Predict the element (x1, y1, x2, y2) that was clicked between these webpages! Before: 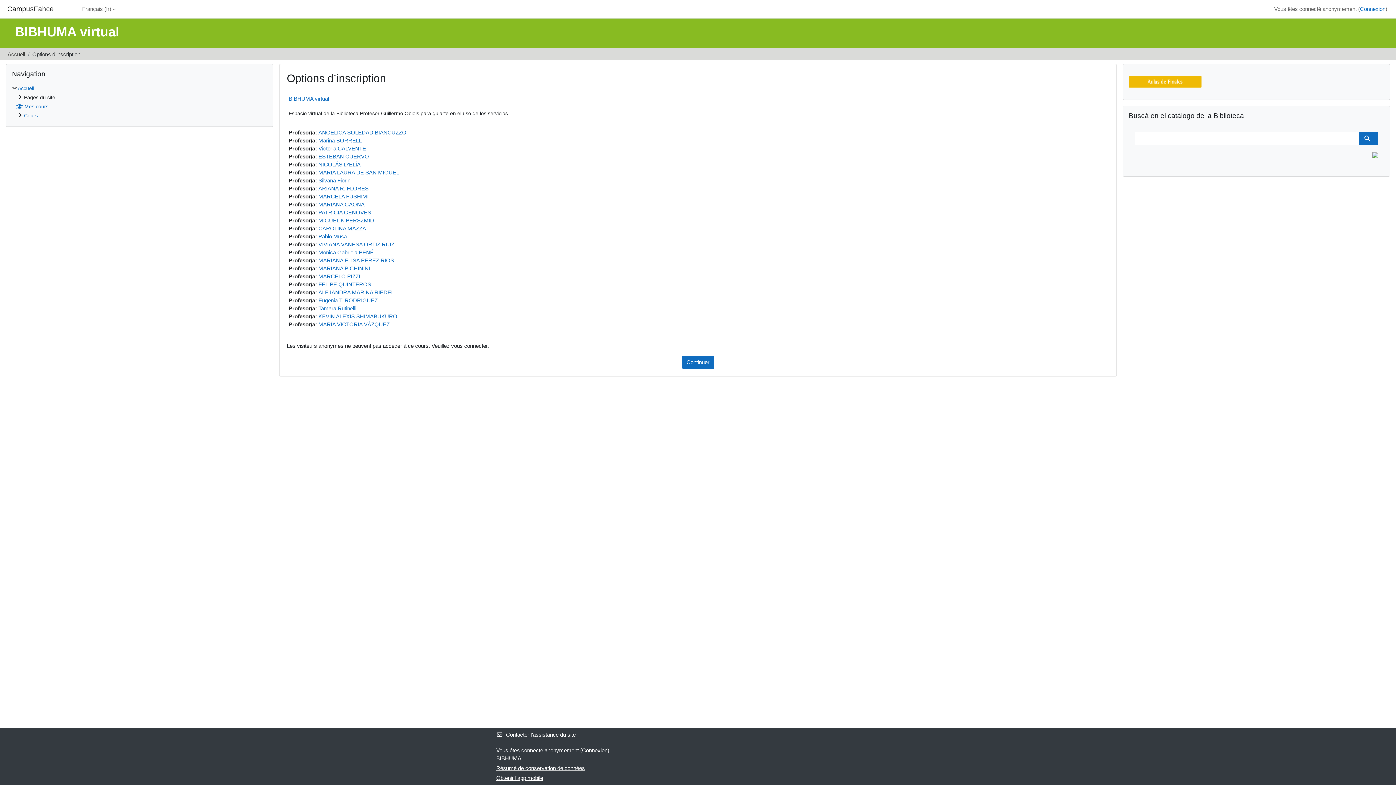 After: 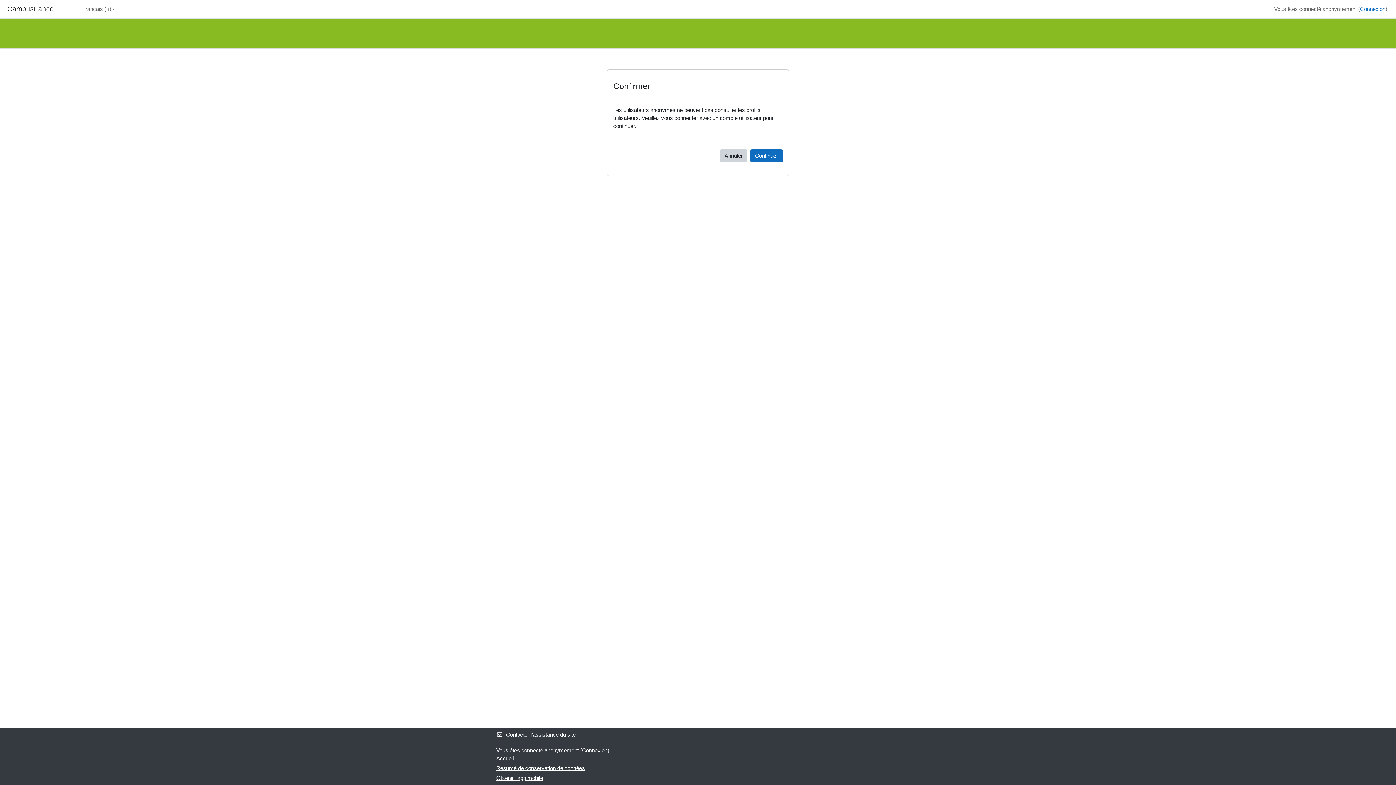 Action: bbox: (318, 153, 369, 159) label: ESTEBAN CUERVO